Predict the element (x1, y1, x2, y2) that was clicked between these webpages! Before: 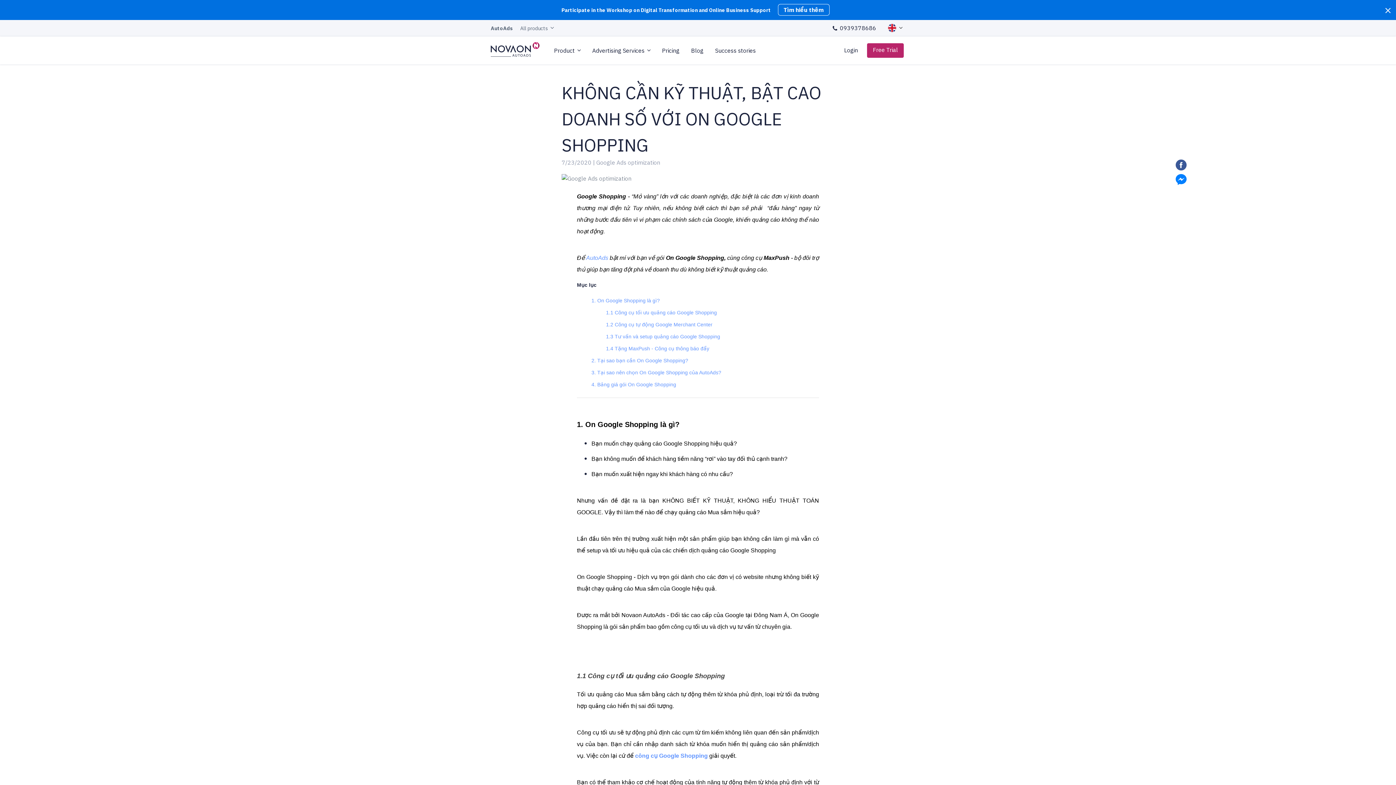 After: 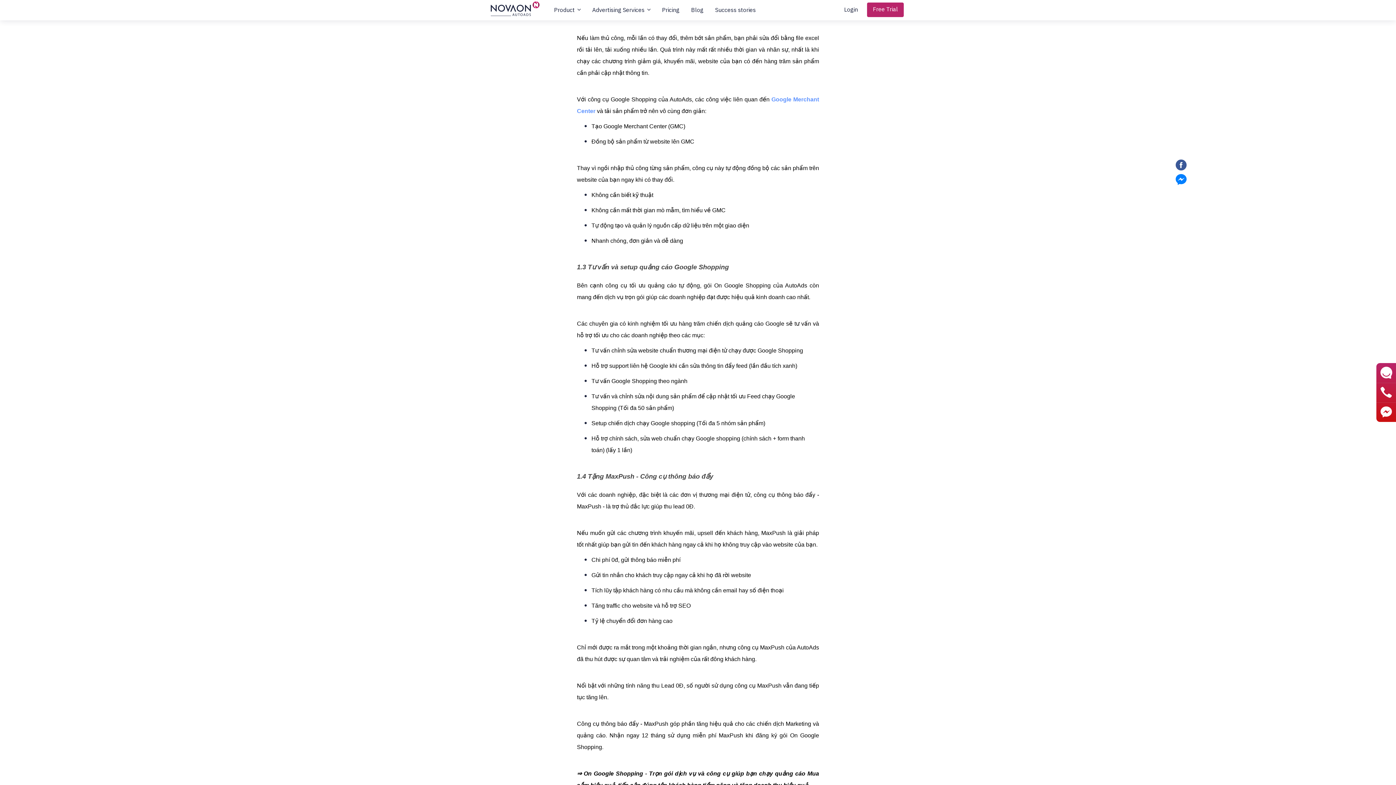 Action: label: 1.2 Công cụ tự động Google Merchant Center bbox: (606, 321, 712, 327)